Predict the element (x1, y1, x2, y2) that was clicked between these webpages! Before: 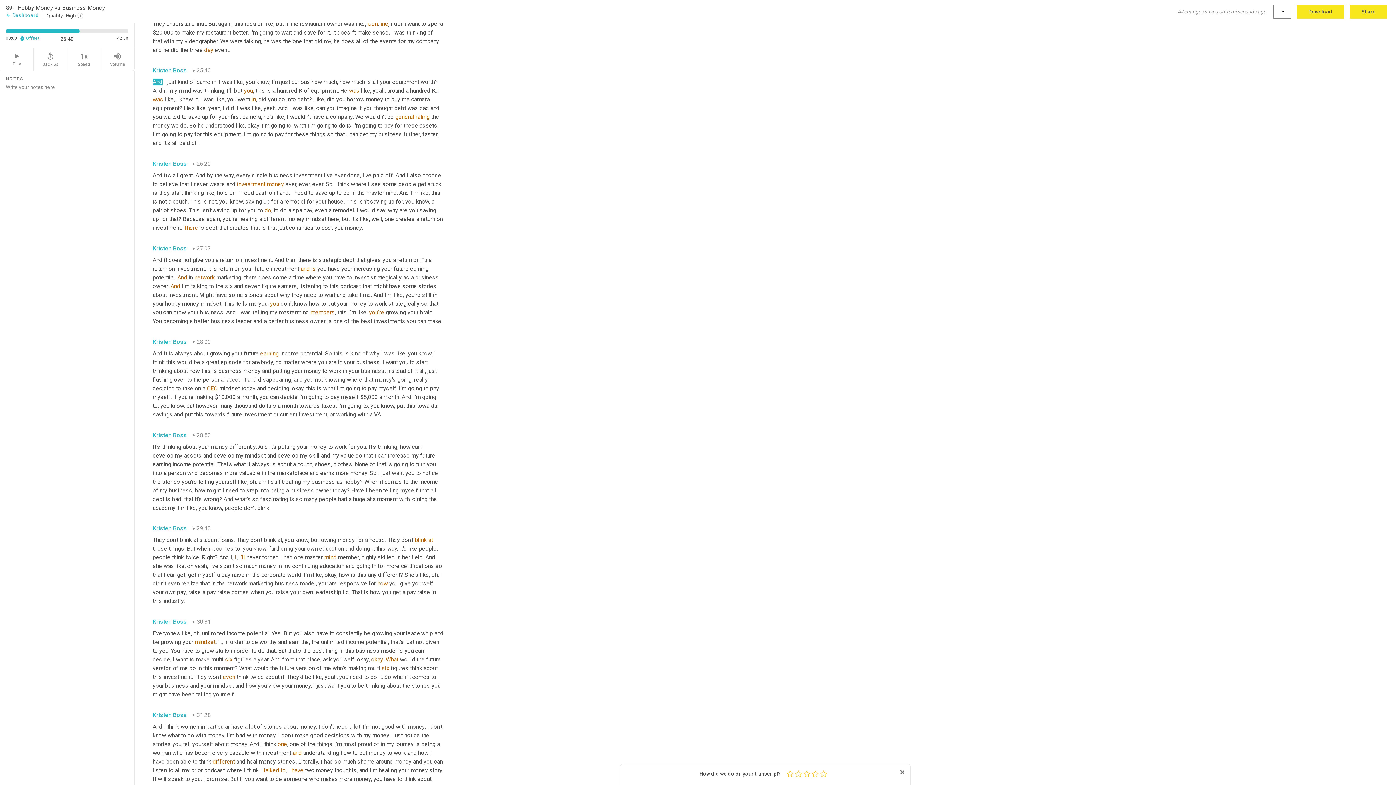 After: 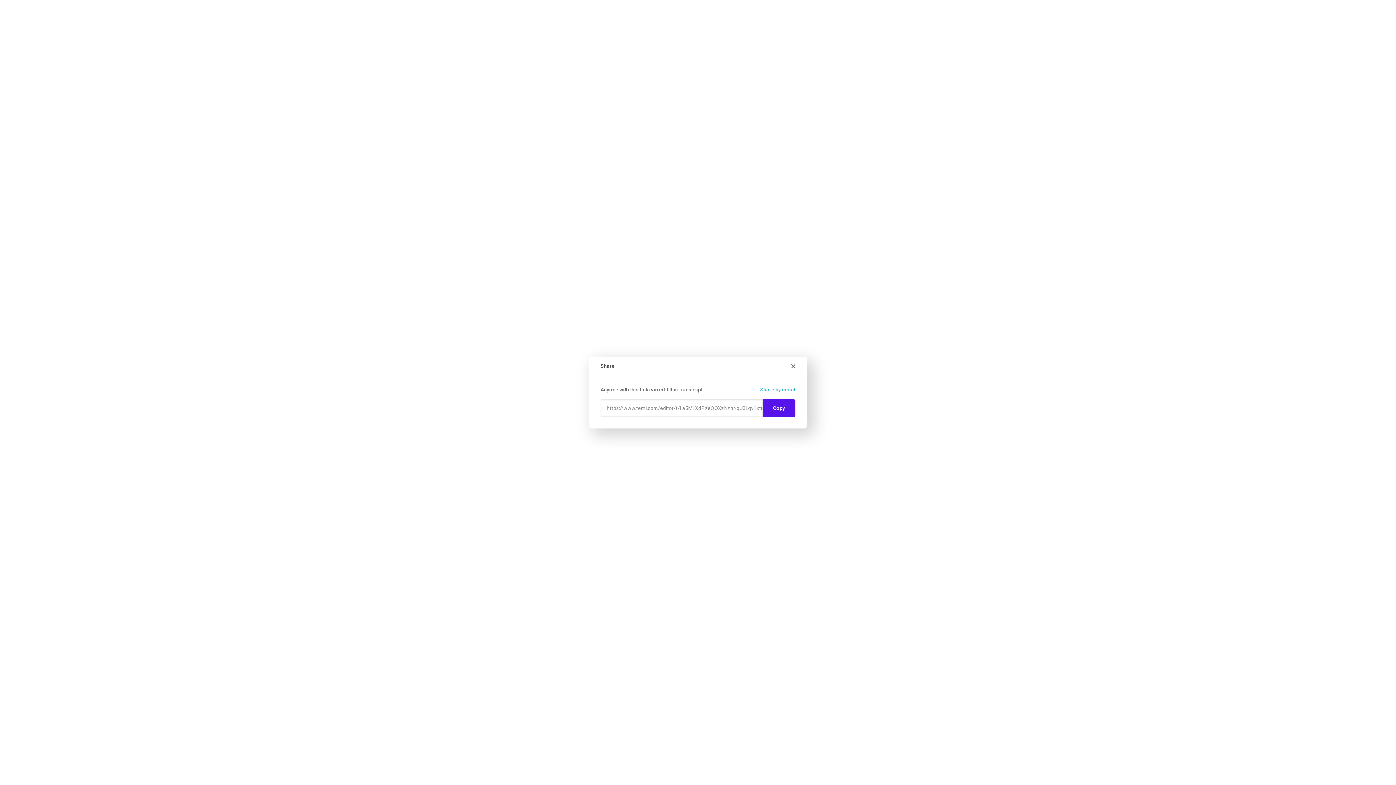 Action: bbox: (1350, 4, 1387, 18) label: Share